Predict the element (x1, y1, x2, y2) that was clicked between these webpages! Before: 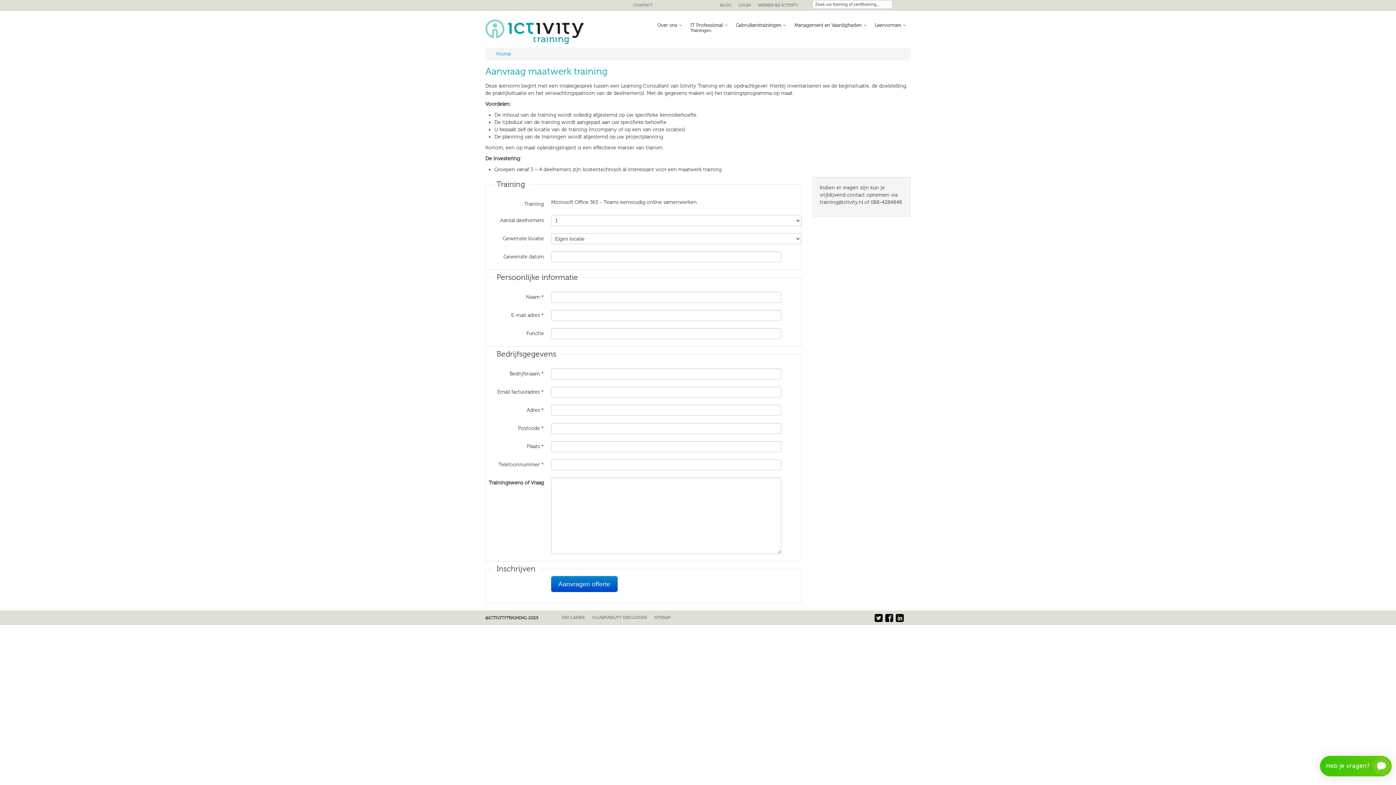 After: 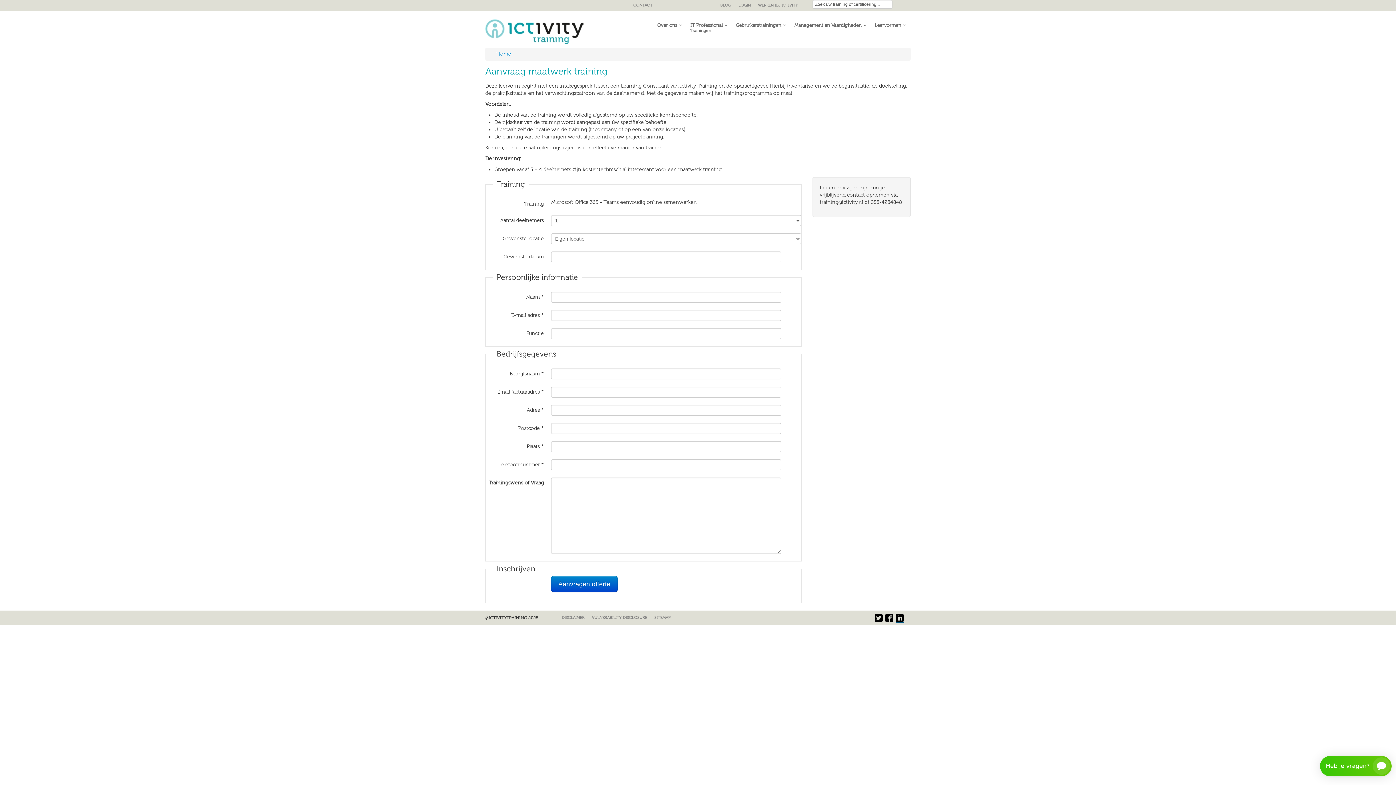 Action: bbox: (896, 614, 903, 621)